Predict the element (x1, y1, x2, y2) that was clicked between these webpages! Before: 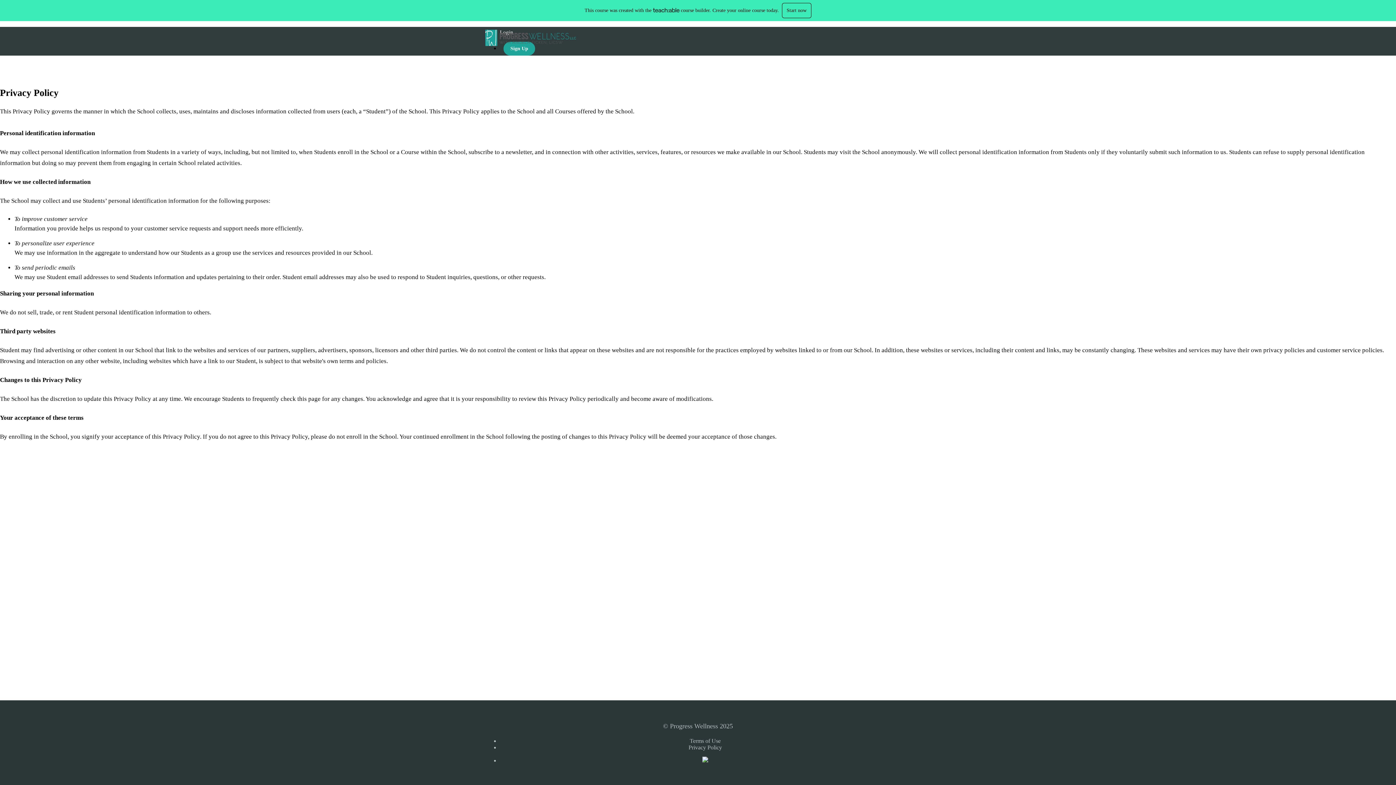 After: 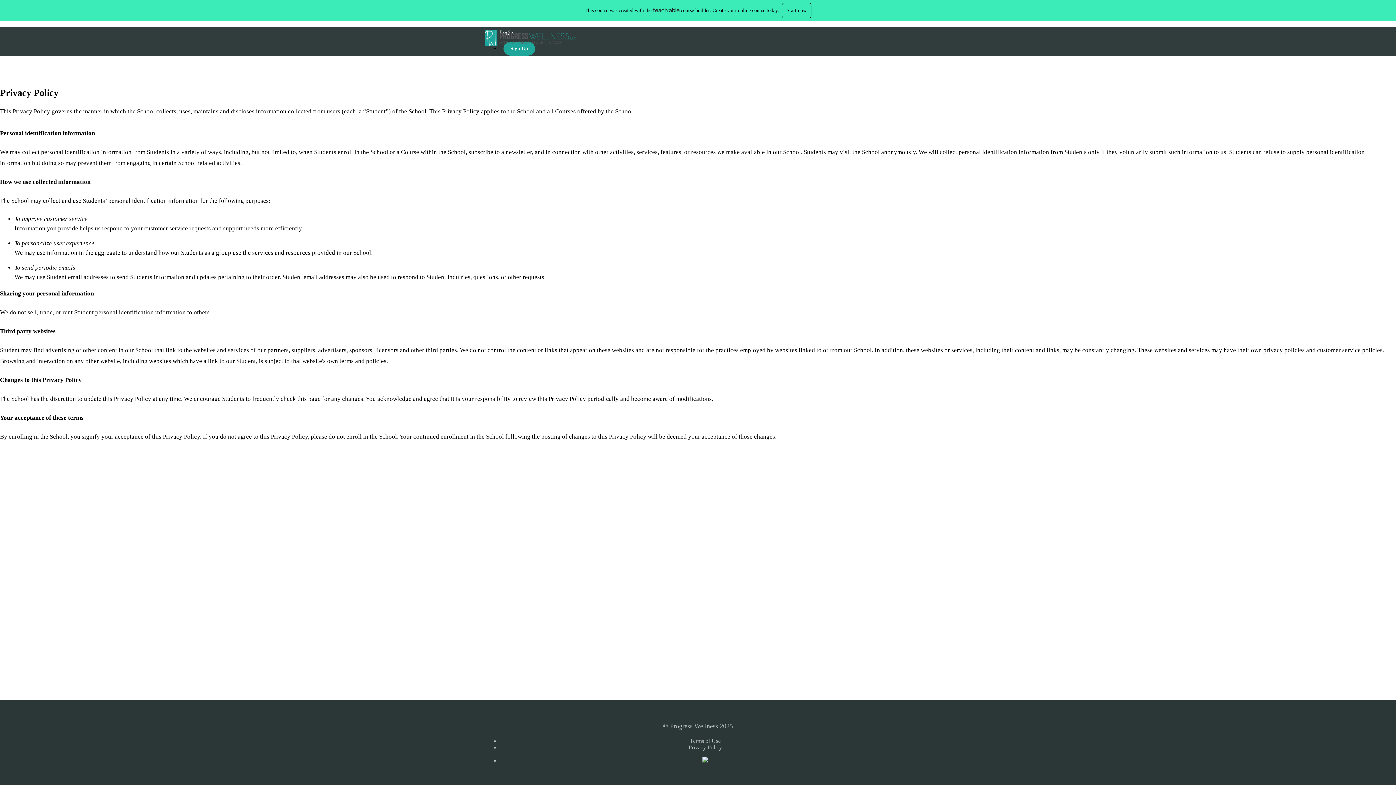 Action: bbox: (702, 757, 708, 764)